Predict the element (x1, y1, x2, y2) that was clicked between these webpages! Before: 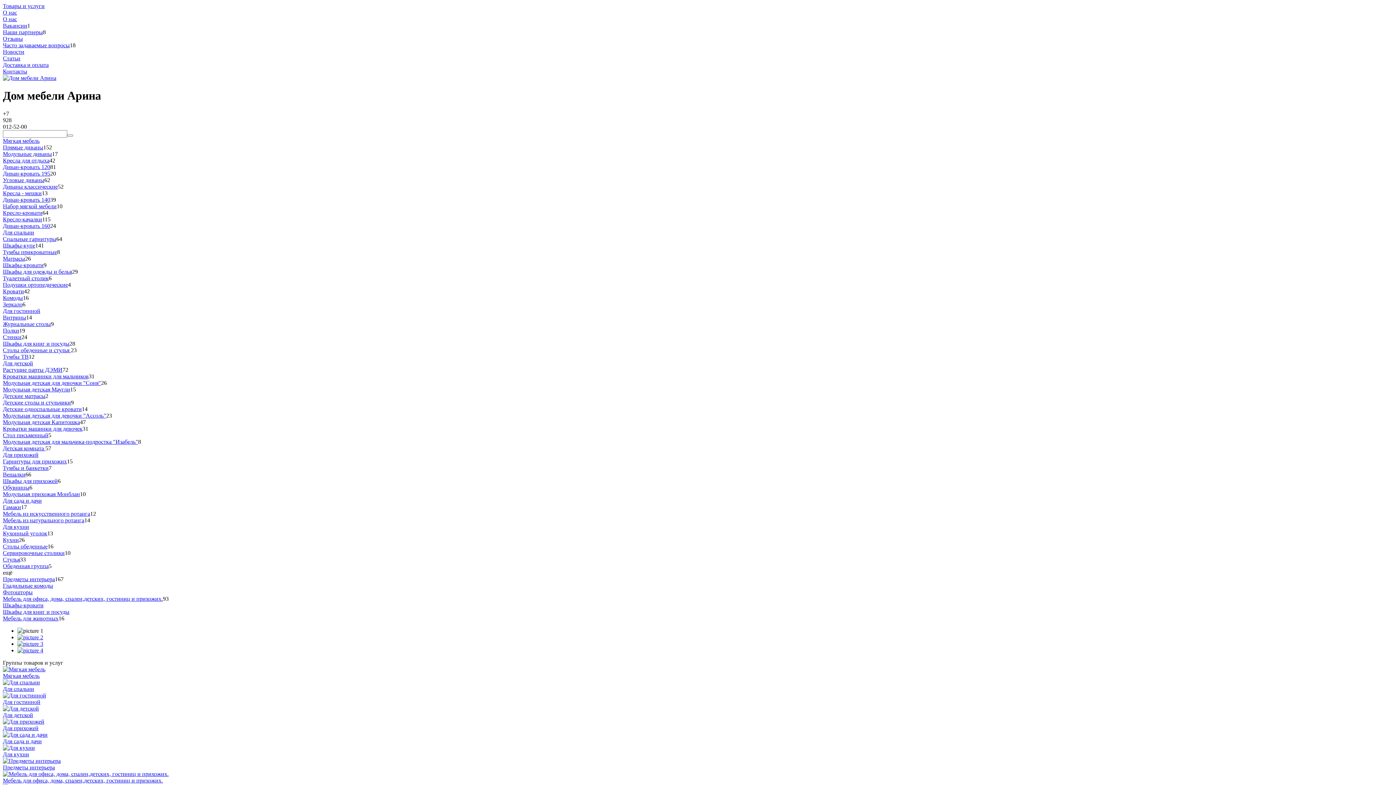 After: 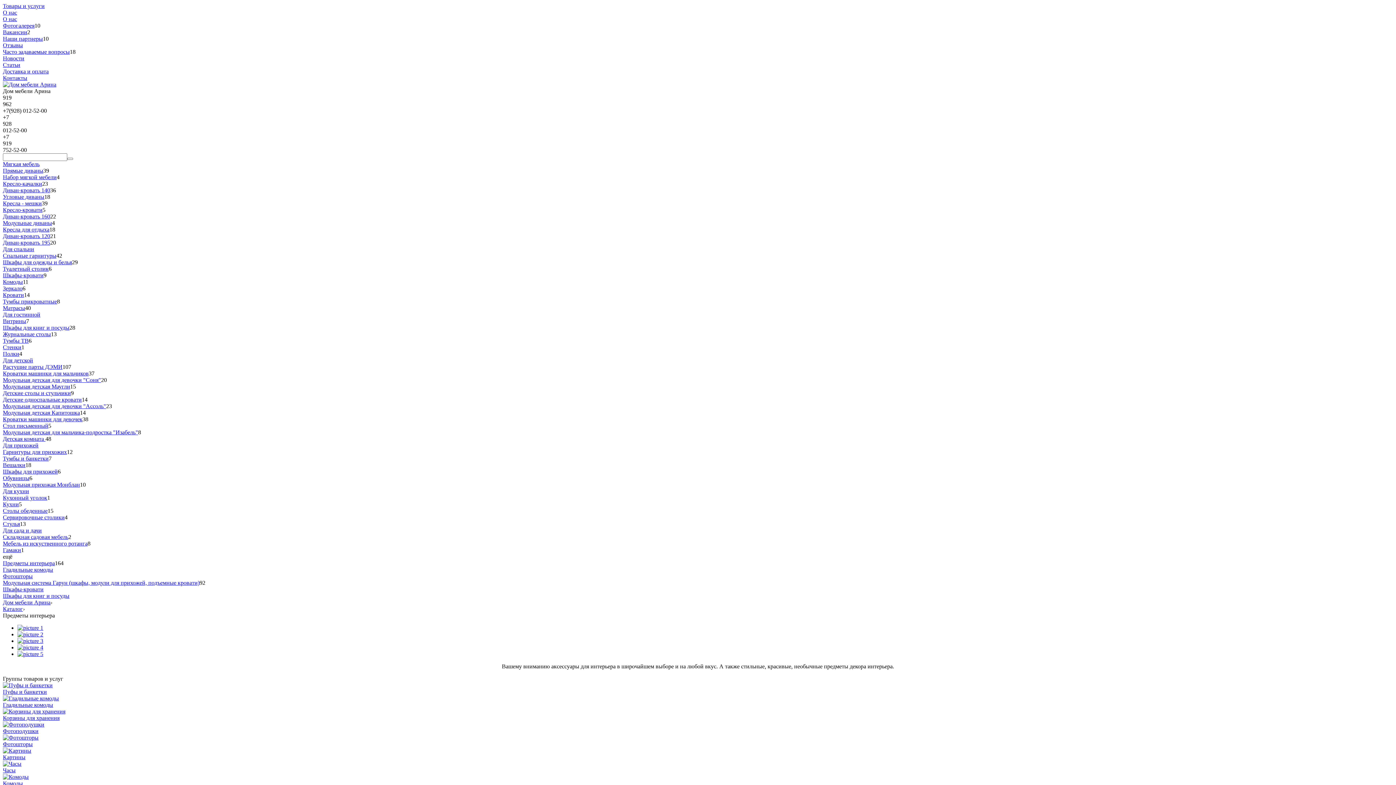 Action: label: Предметы интерьера bbox: (2, 764, 54, 770)